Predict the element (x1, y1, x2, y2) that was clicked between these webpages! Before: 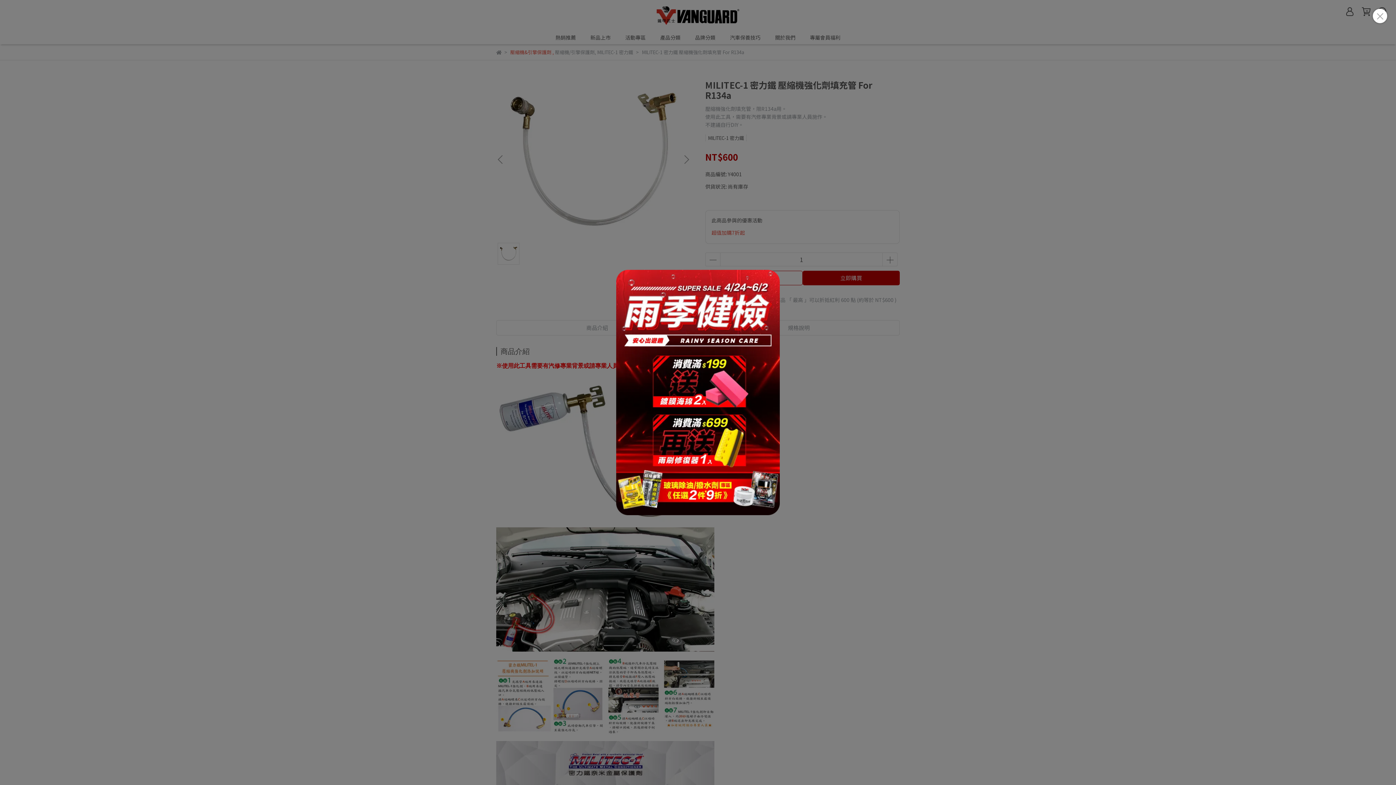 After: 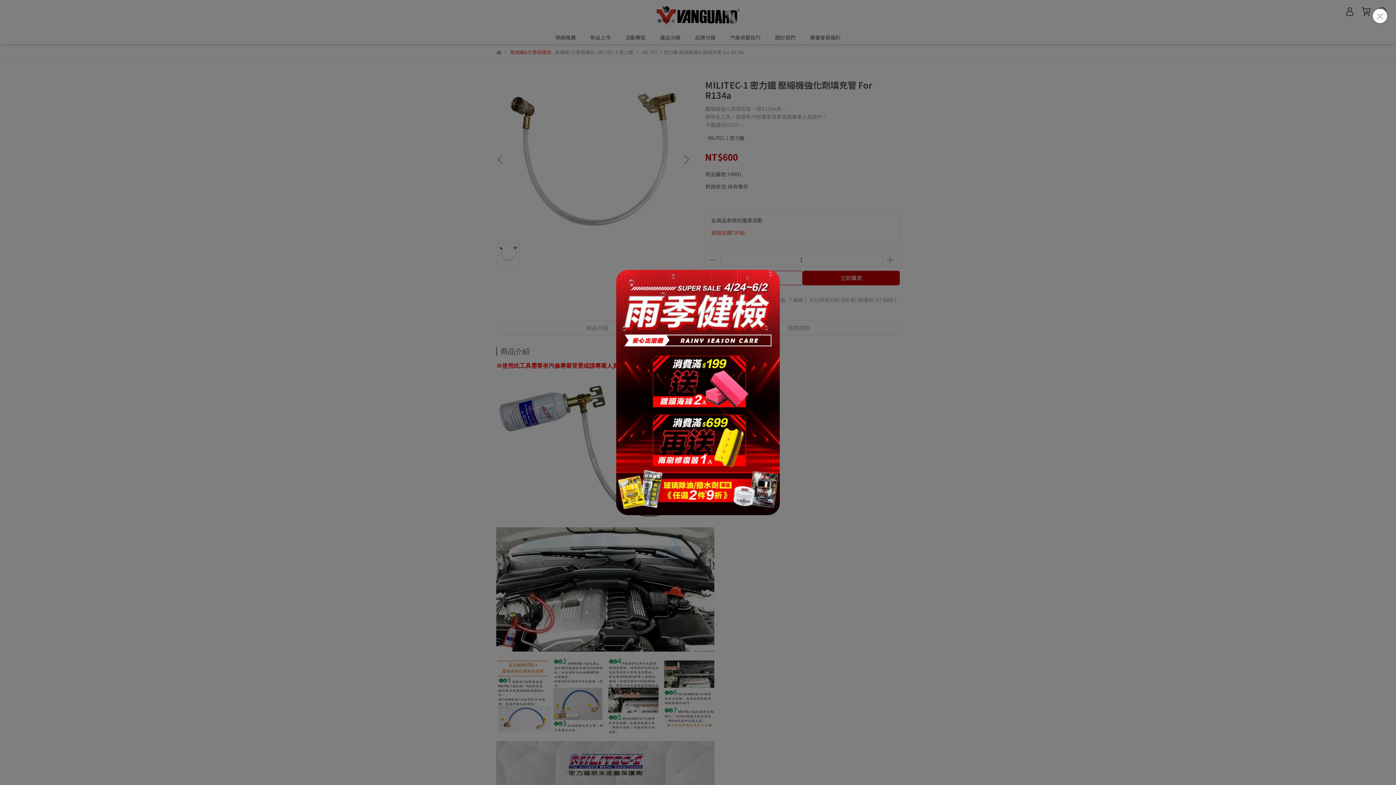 Action: bbox: (616, 270, 780, 515)